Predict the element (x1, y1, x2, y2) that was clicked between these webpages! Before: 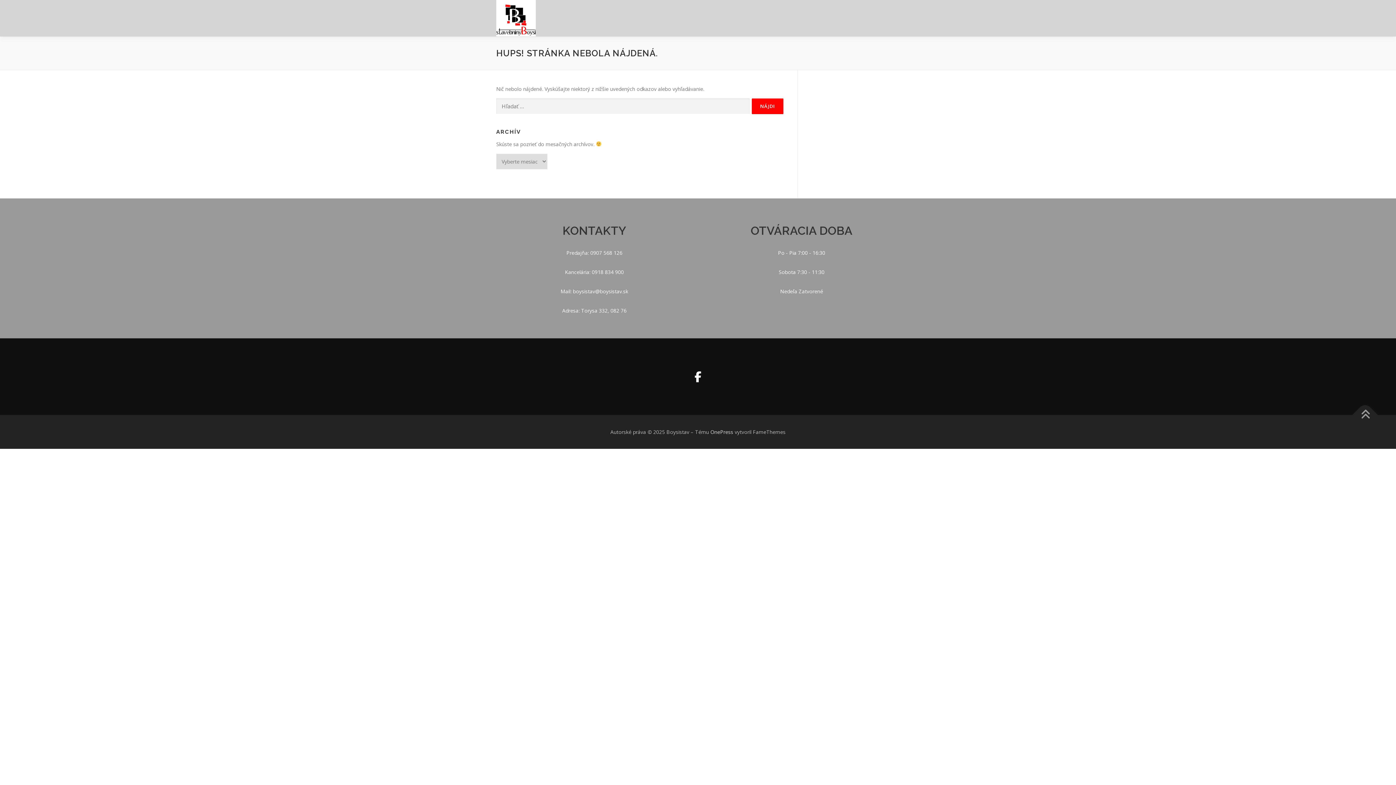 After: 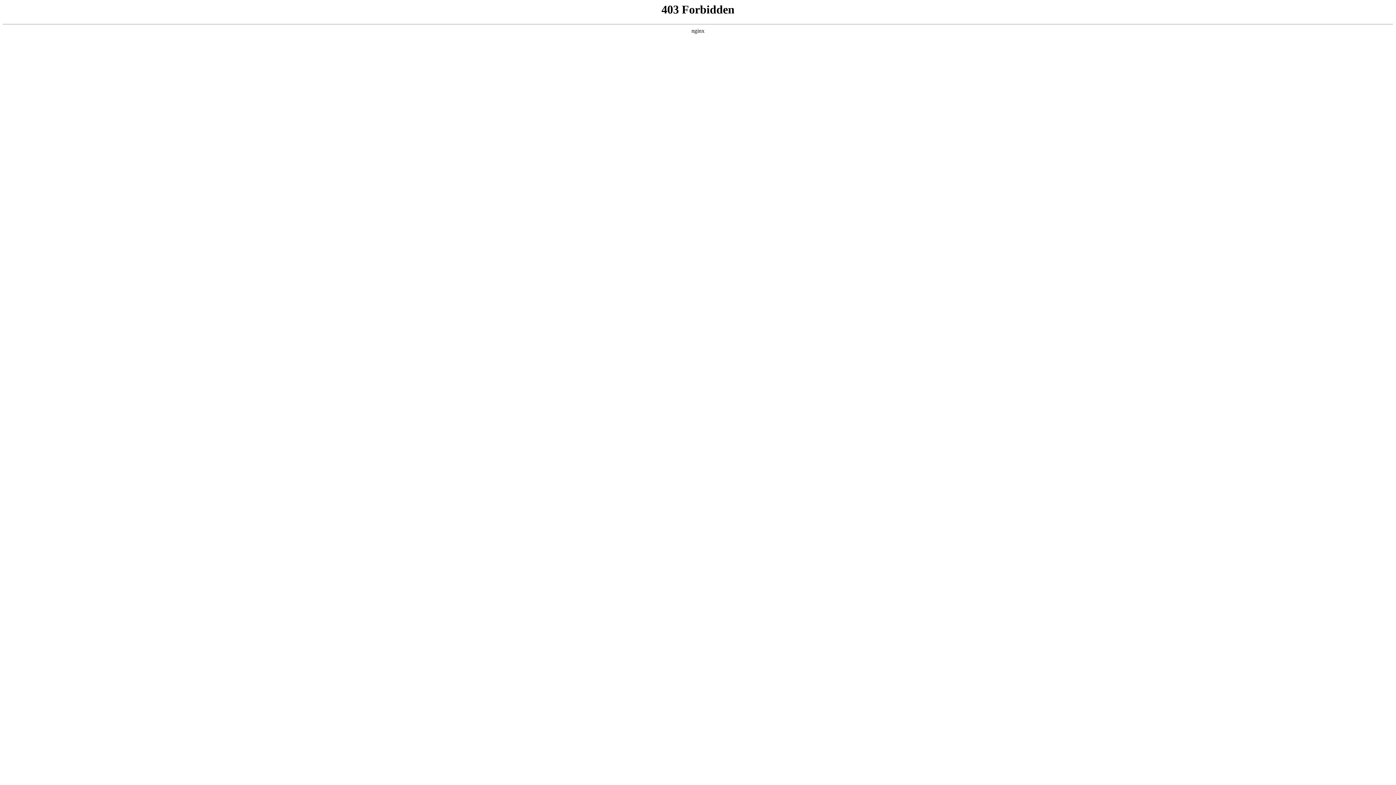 Action: label: OnePress bbox: (710, 428, 733, 435)